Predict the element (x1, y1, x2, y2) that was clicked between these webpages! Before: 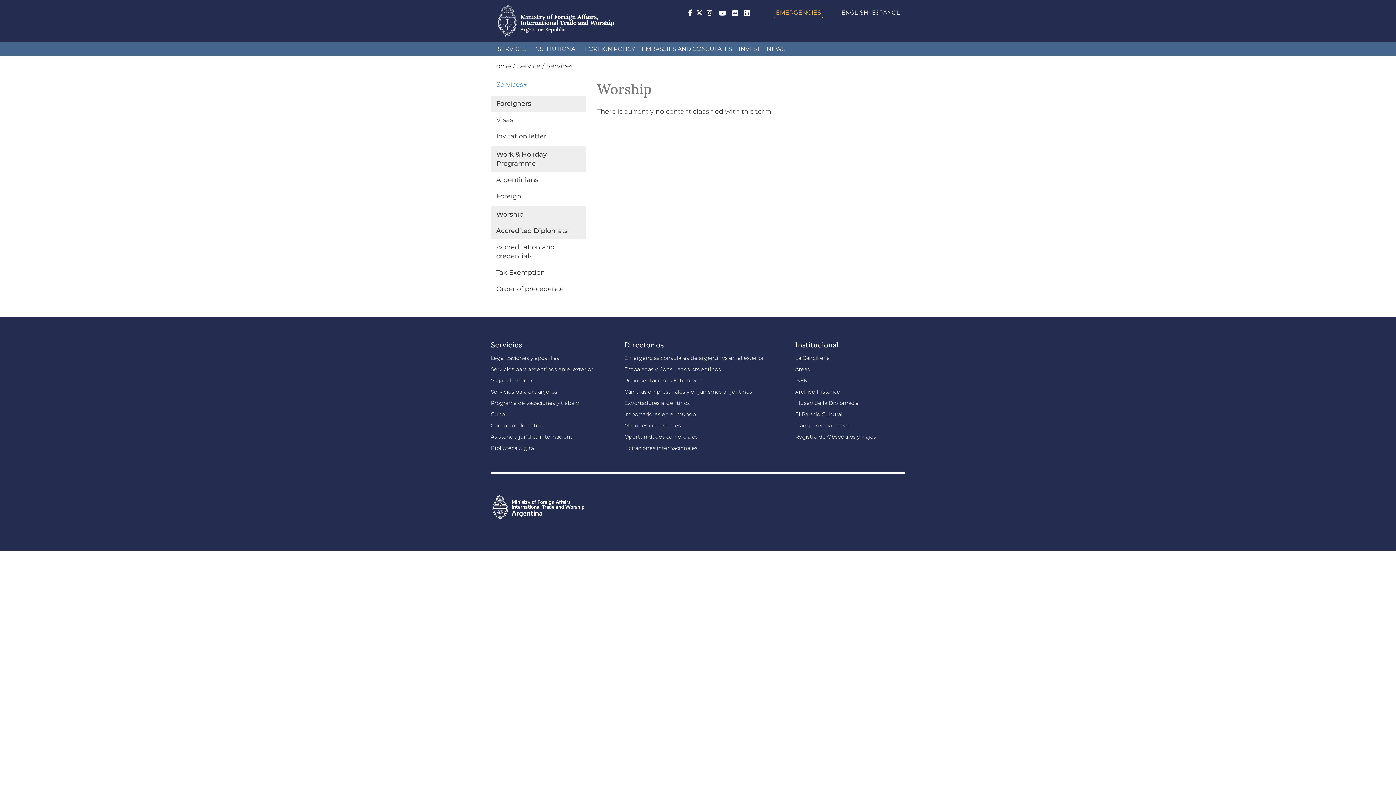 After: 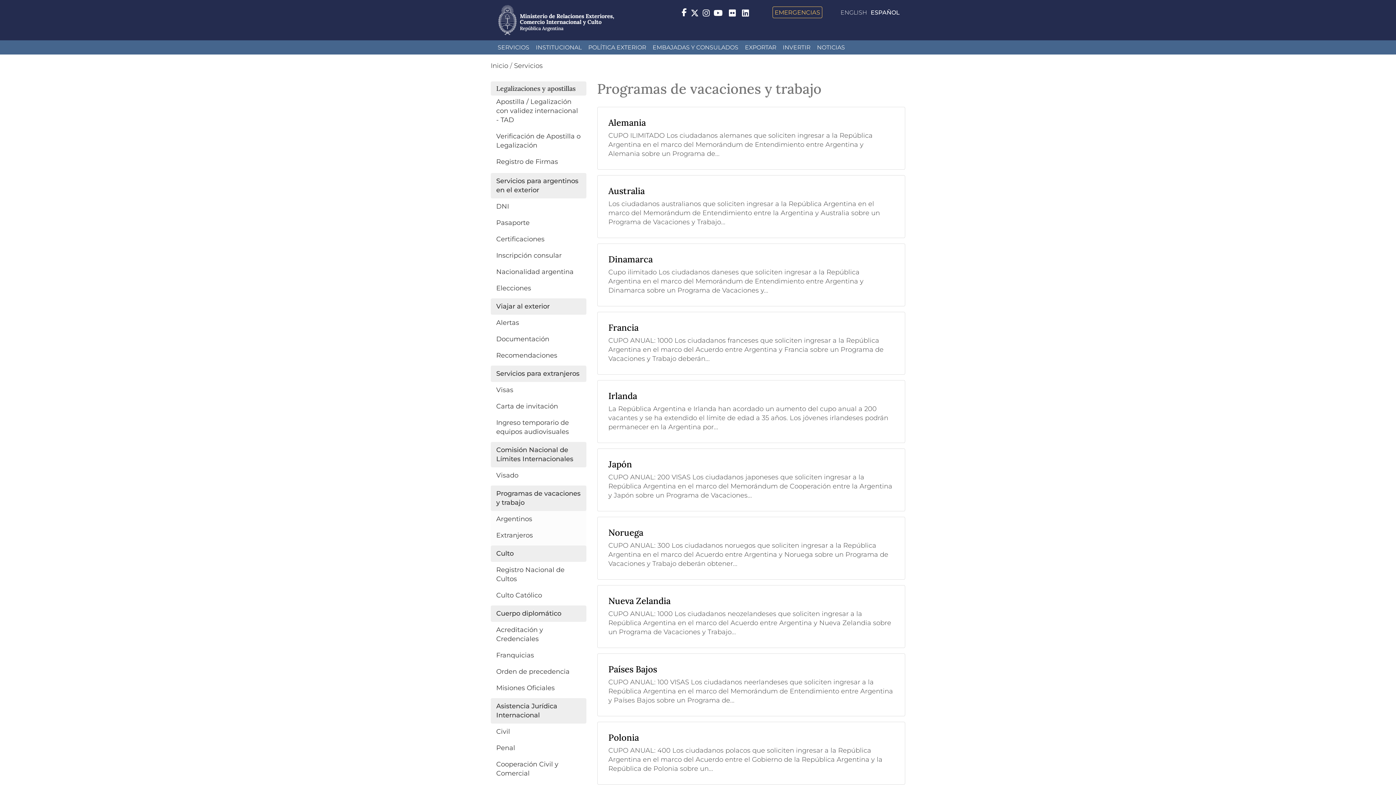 Action: bbox: (490, 400, 579, 406) label: Programa de vacaciones y trabajo